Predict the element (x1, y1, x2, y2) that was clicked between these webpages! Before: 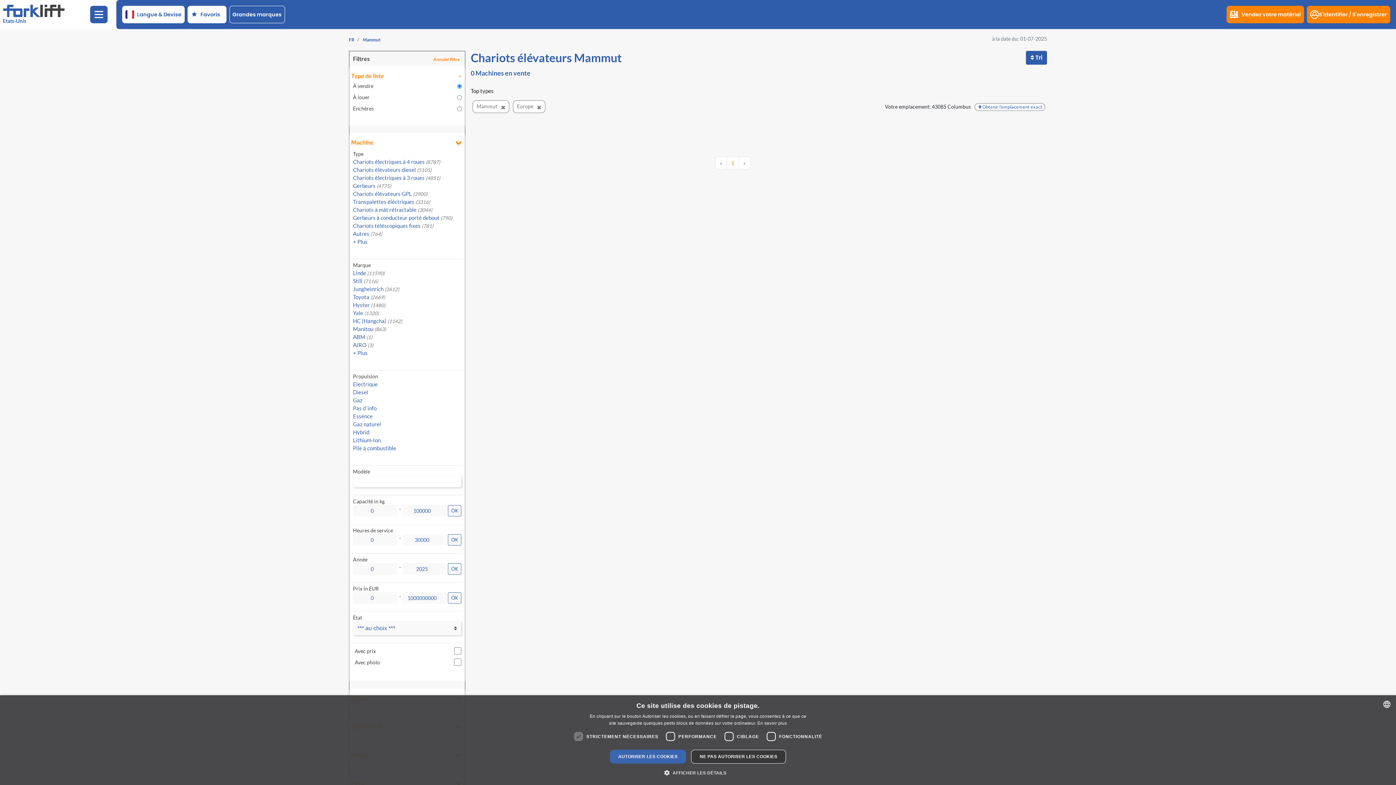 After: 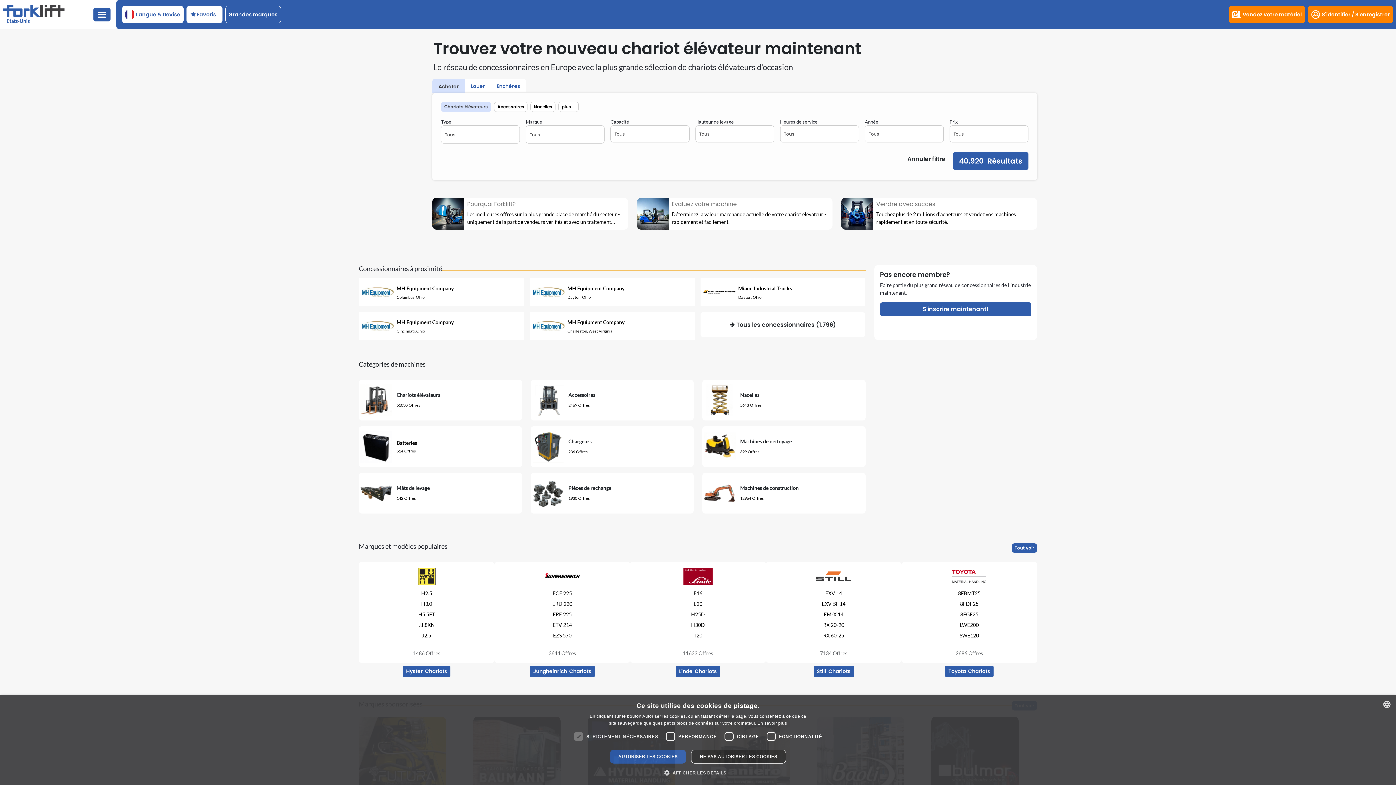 Action: bbox: (349, 37, 354, 42) label: FR